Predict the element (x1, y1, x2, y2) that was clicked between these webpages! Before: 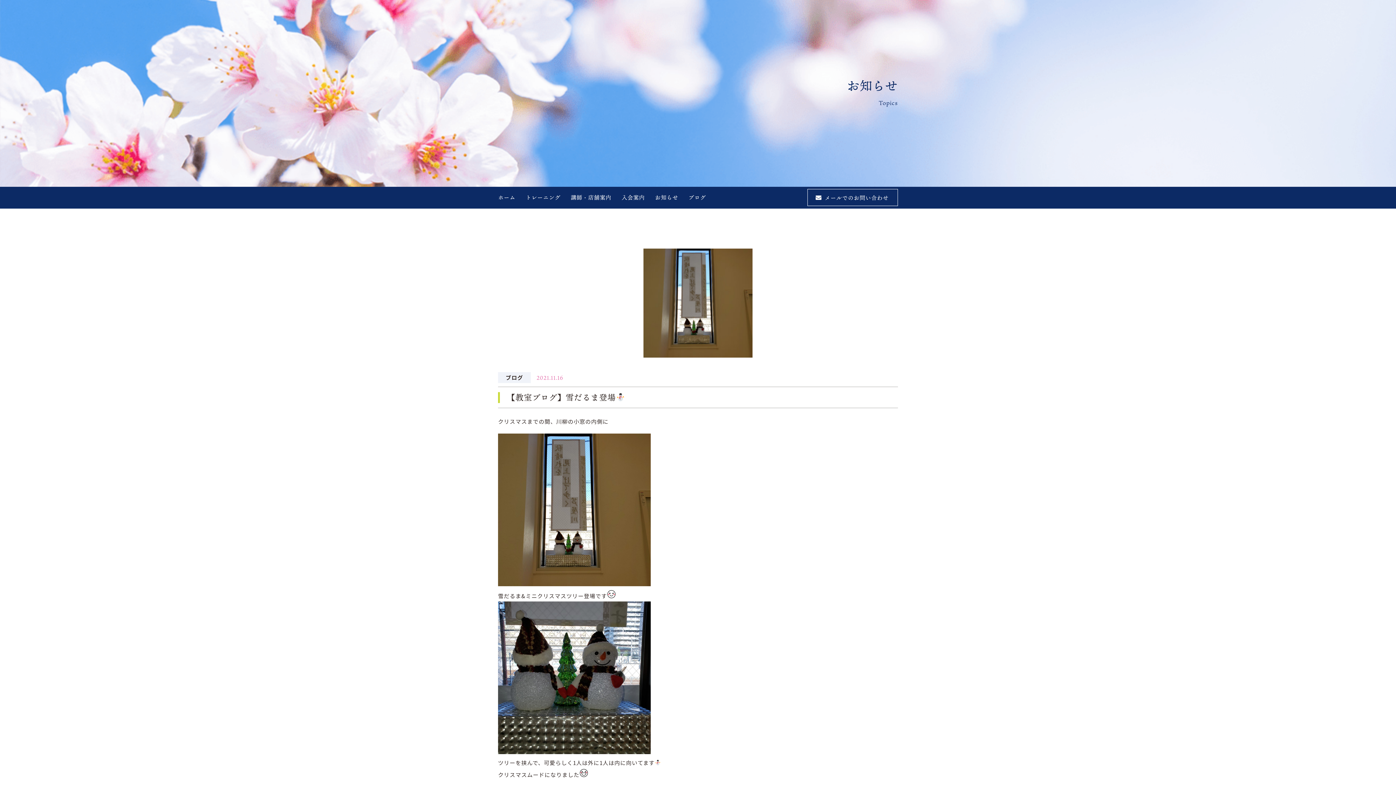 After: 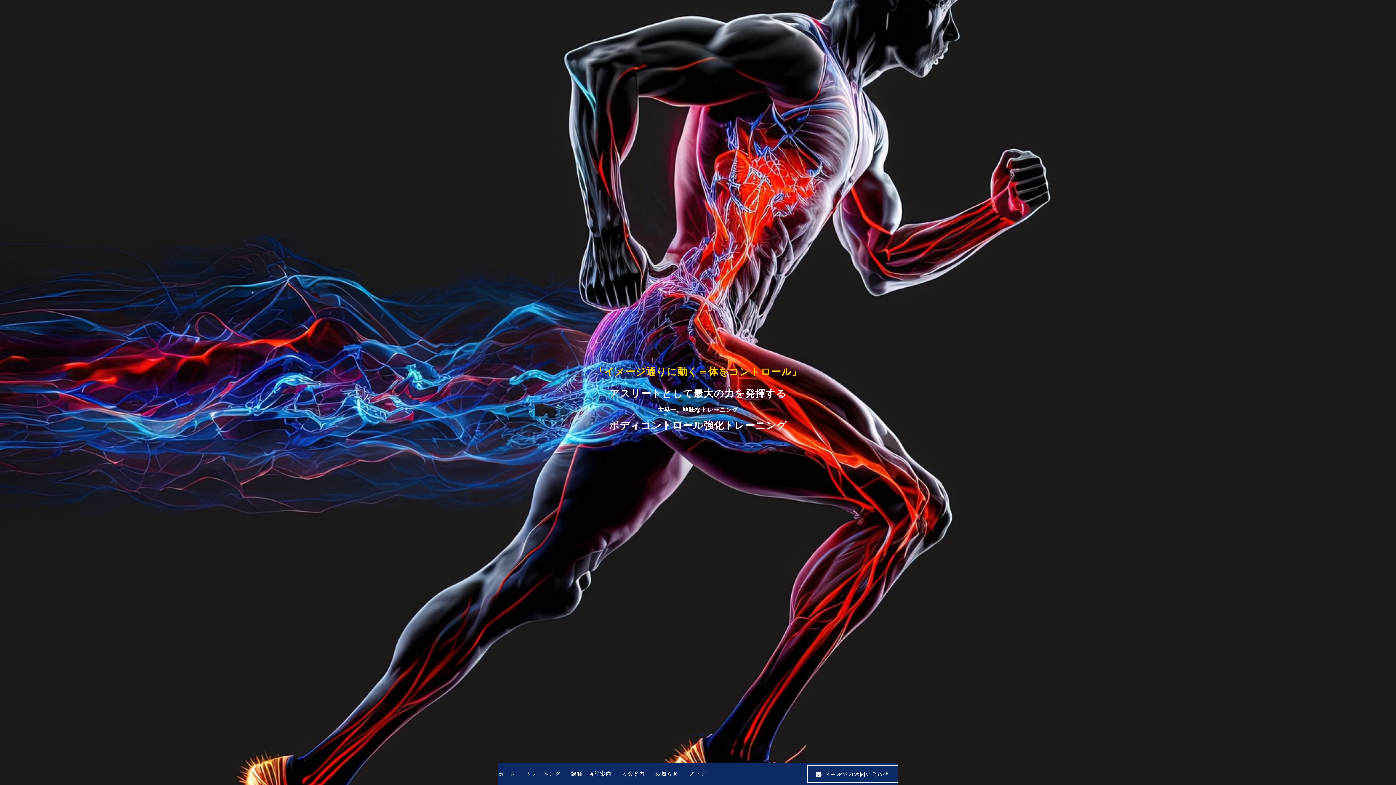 Action: label: ホーム bbox: (498, 192, 515, 203)